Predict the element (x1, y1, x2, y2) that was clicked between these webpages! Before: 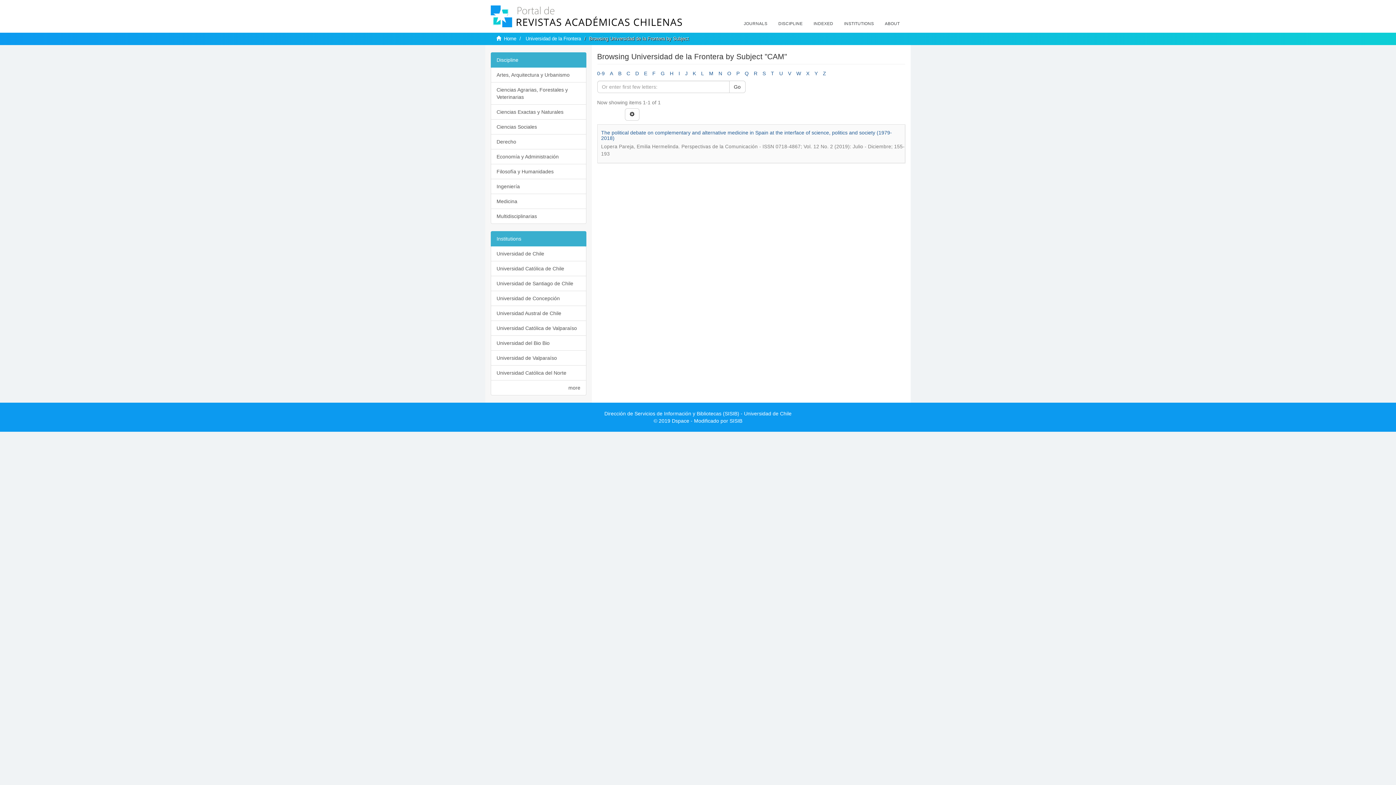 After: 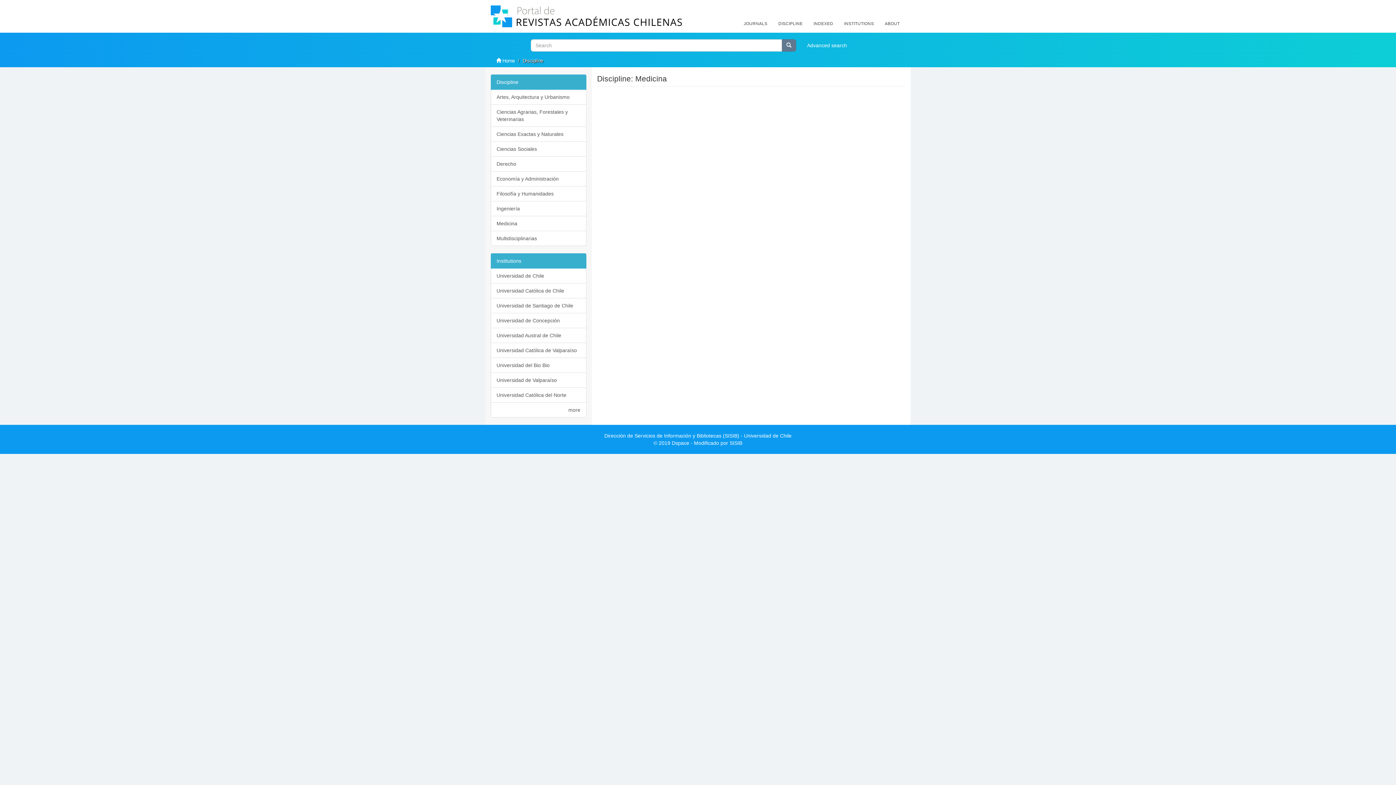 Action: label: Medicina bbox: (490, 193, 586, 209)